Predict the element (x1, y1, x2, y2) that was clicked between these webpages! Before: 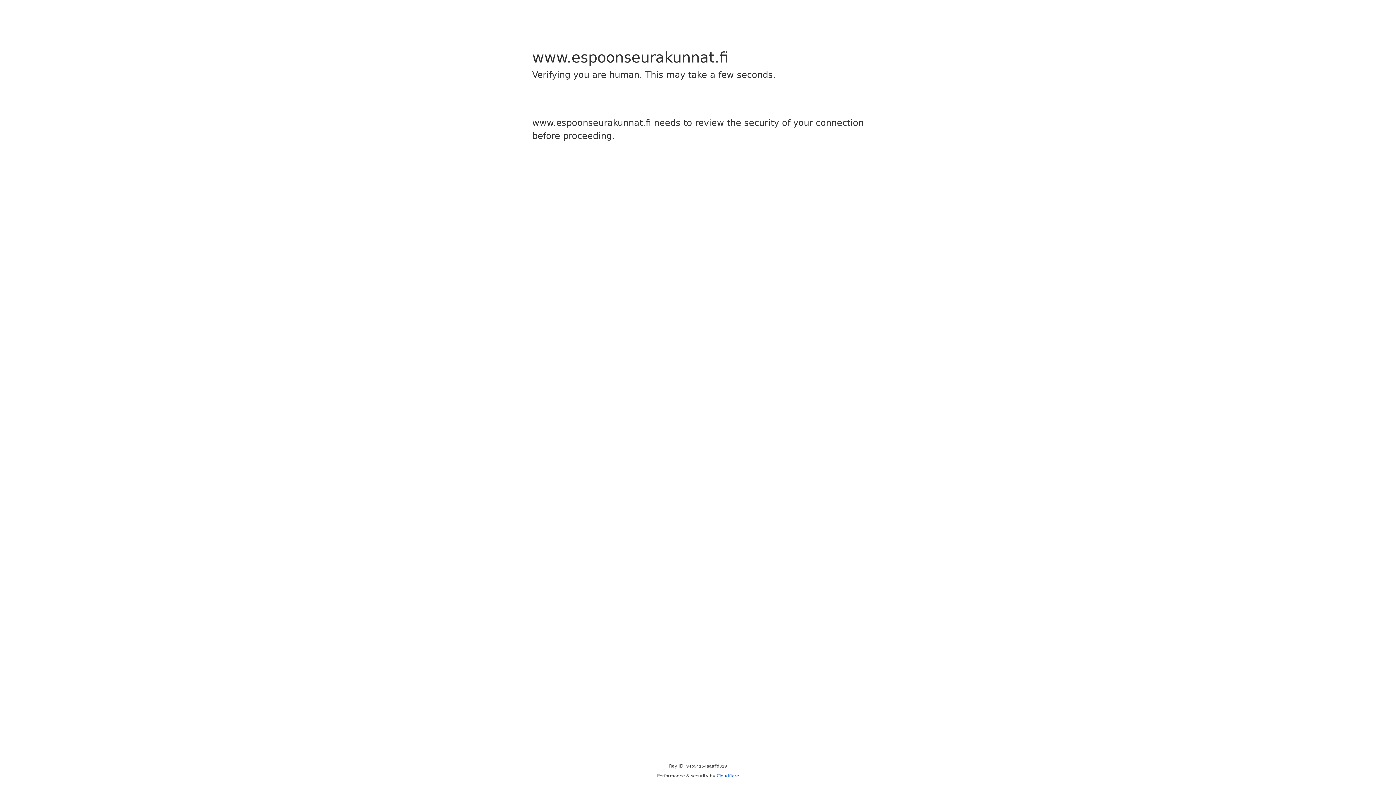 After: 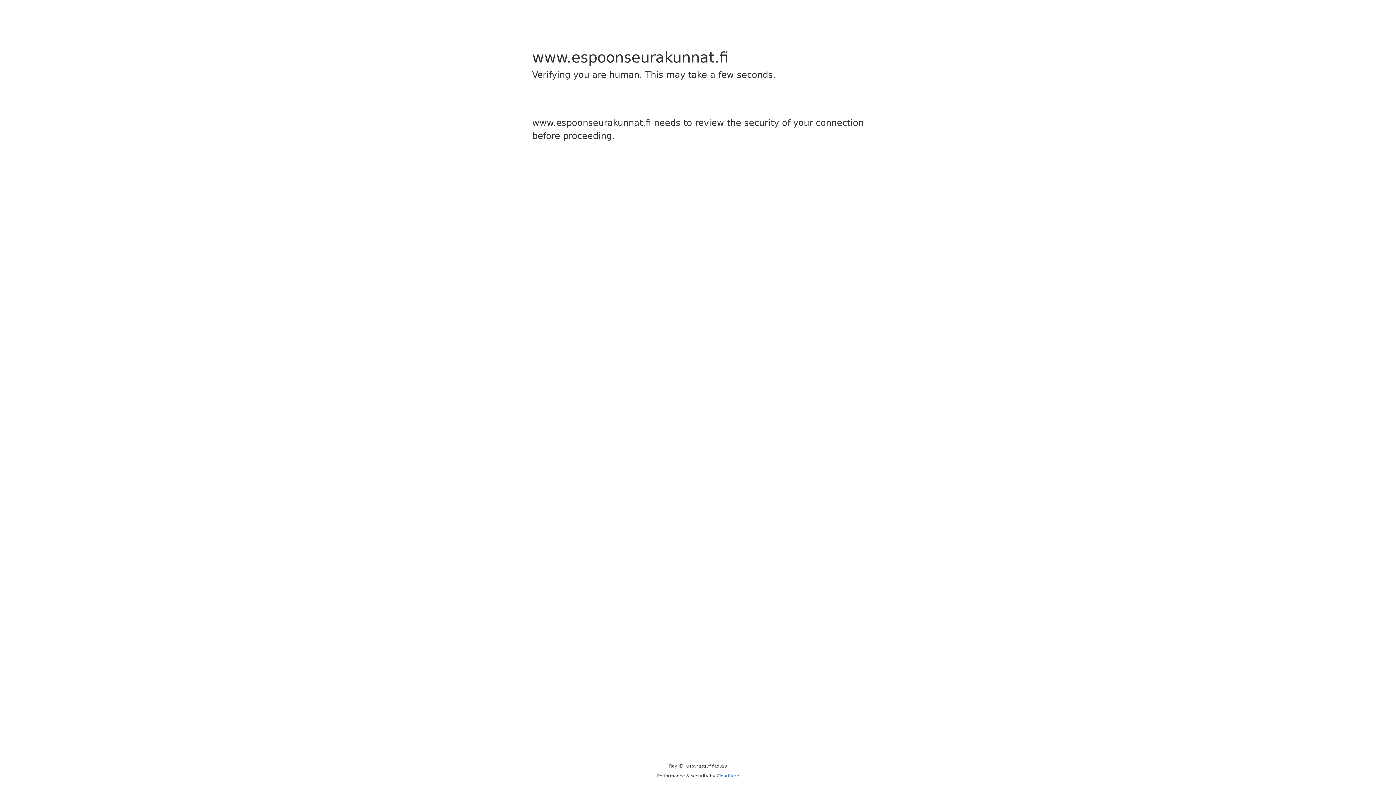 Action: label: Cloudflare bbox: (716, 773, 739, 778)